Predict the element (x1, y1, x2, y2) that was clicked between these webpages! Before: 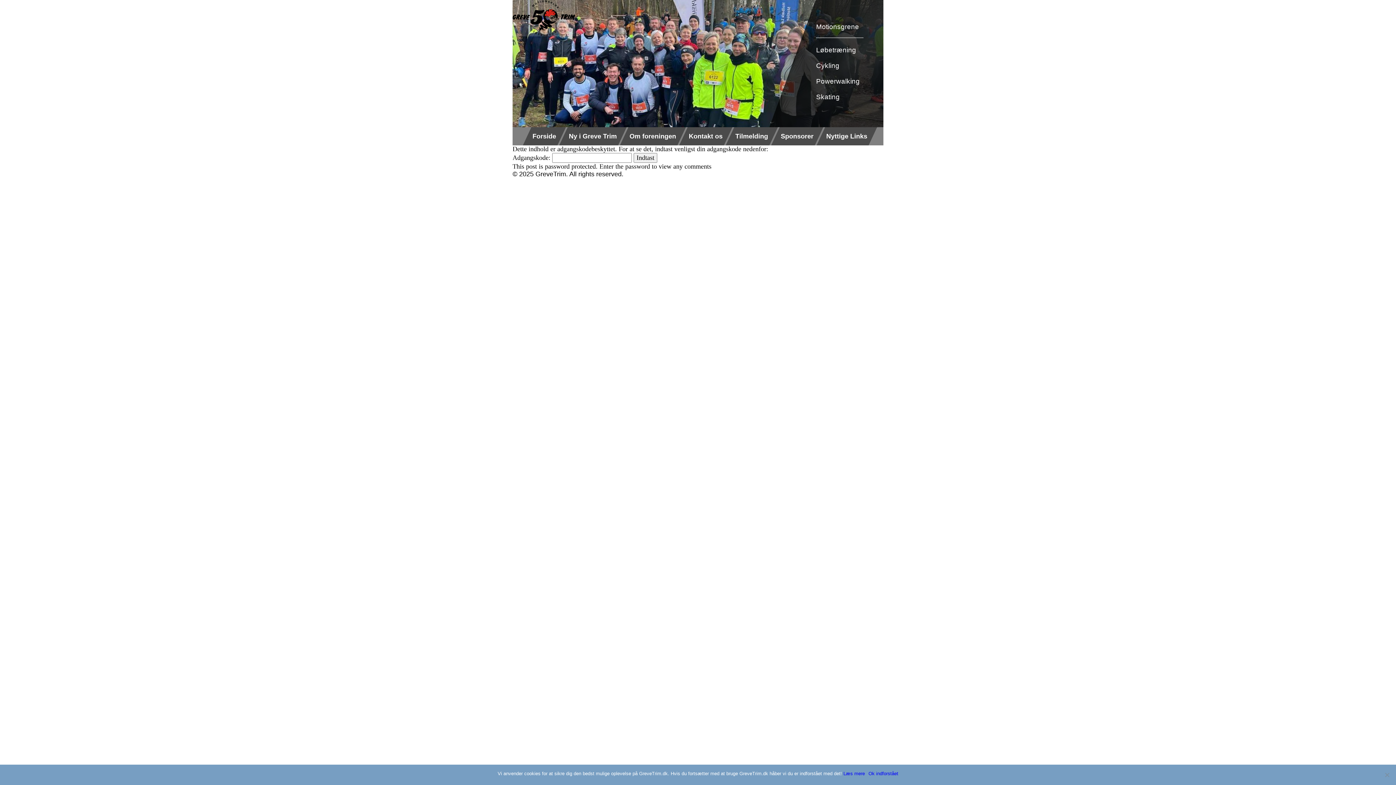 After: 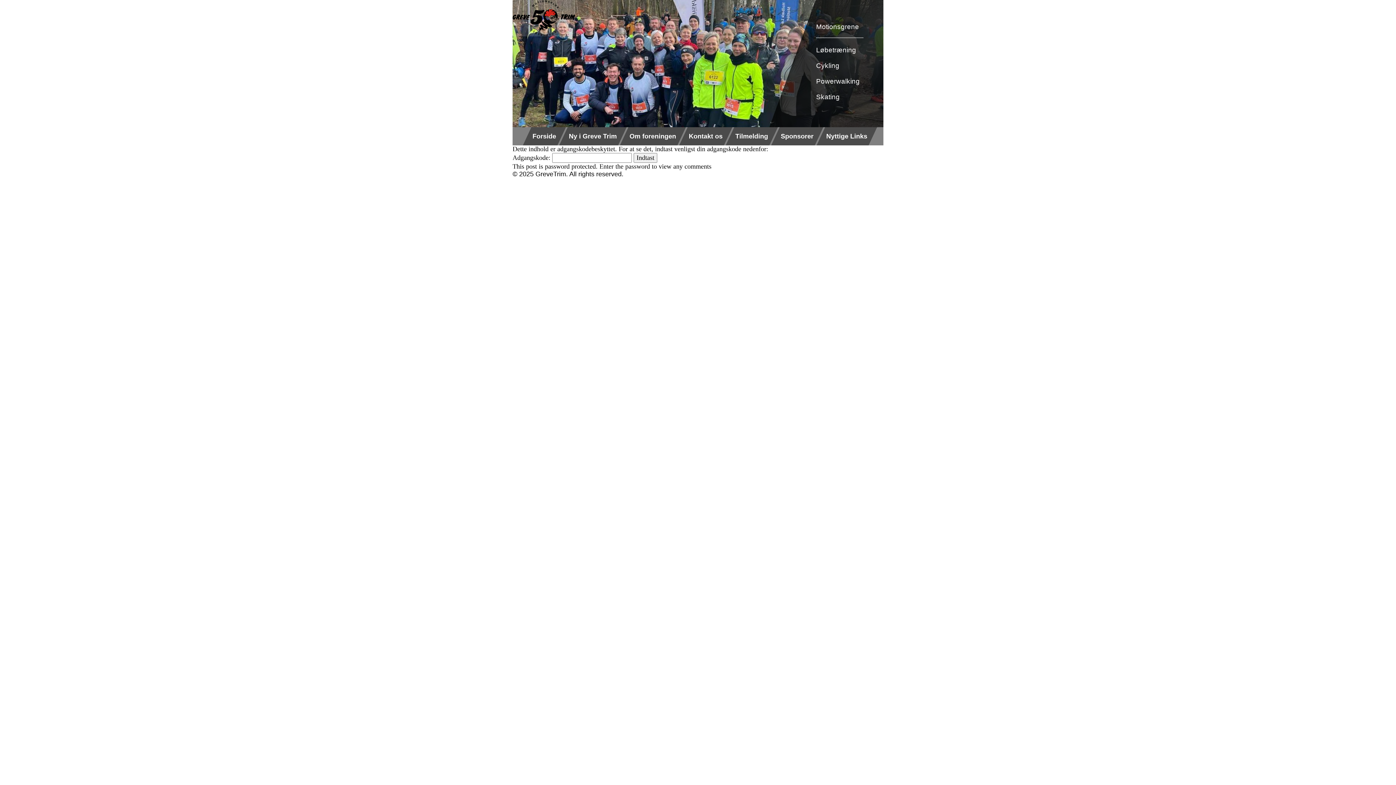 Action: label: Ok indforstået bbox: (868, 770, 898, 777)